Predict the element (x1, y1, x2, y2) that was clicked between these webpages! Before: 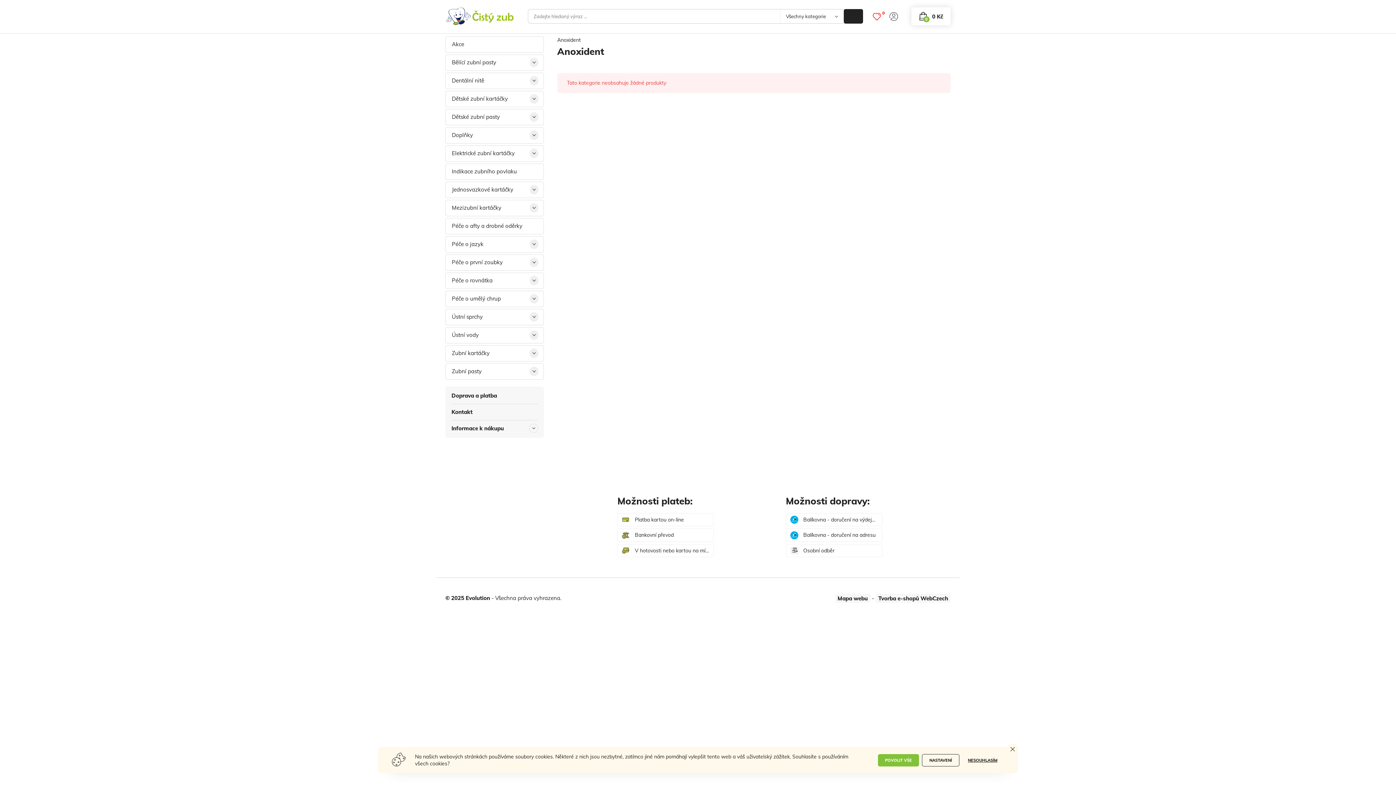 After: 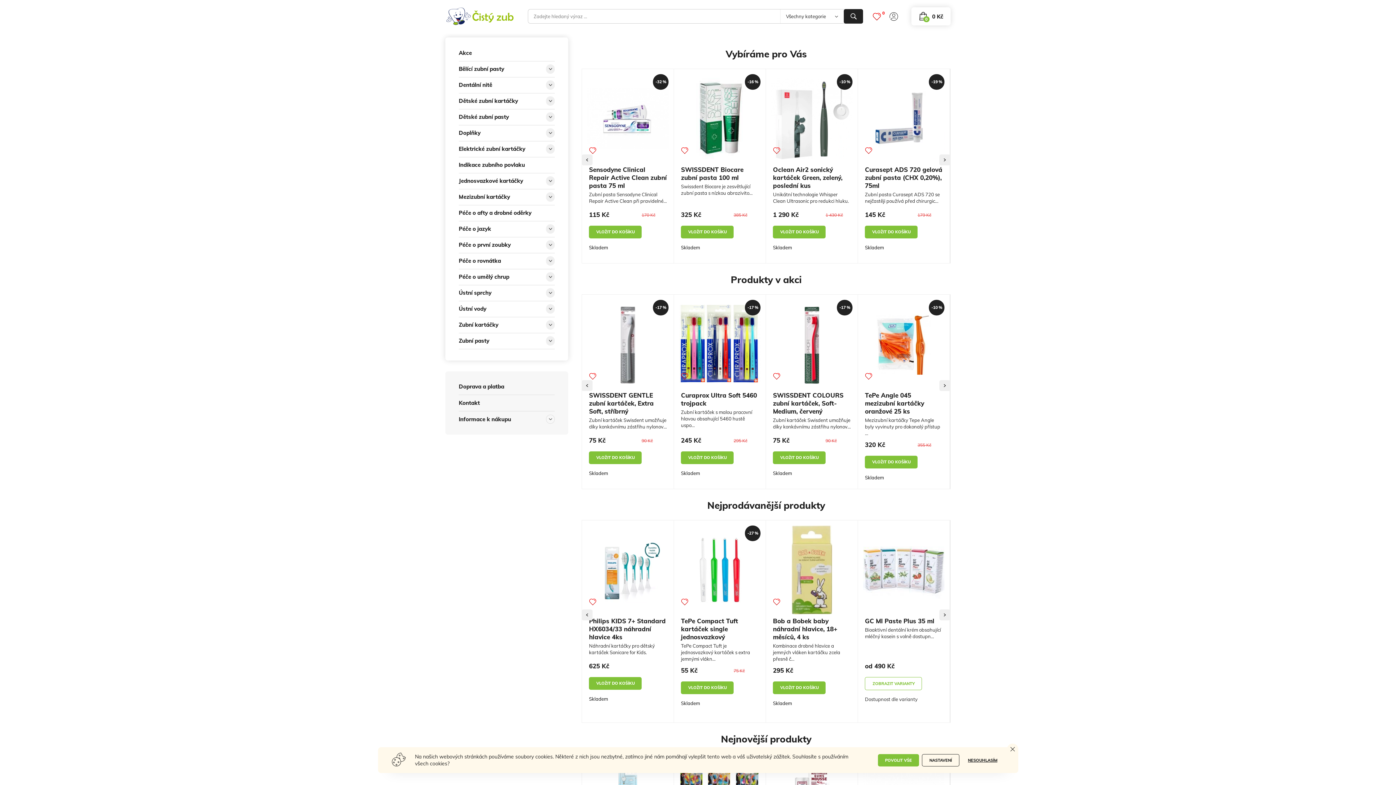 Action: label: © 2025 Evolution bbox: (445, 595, 490, 601)